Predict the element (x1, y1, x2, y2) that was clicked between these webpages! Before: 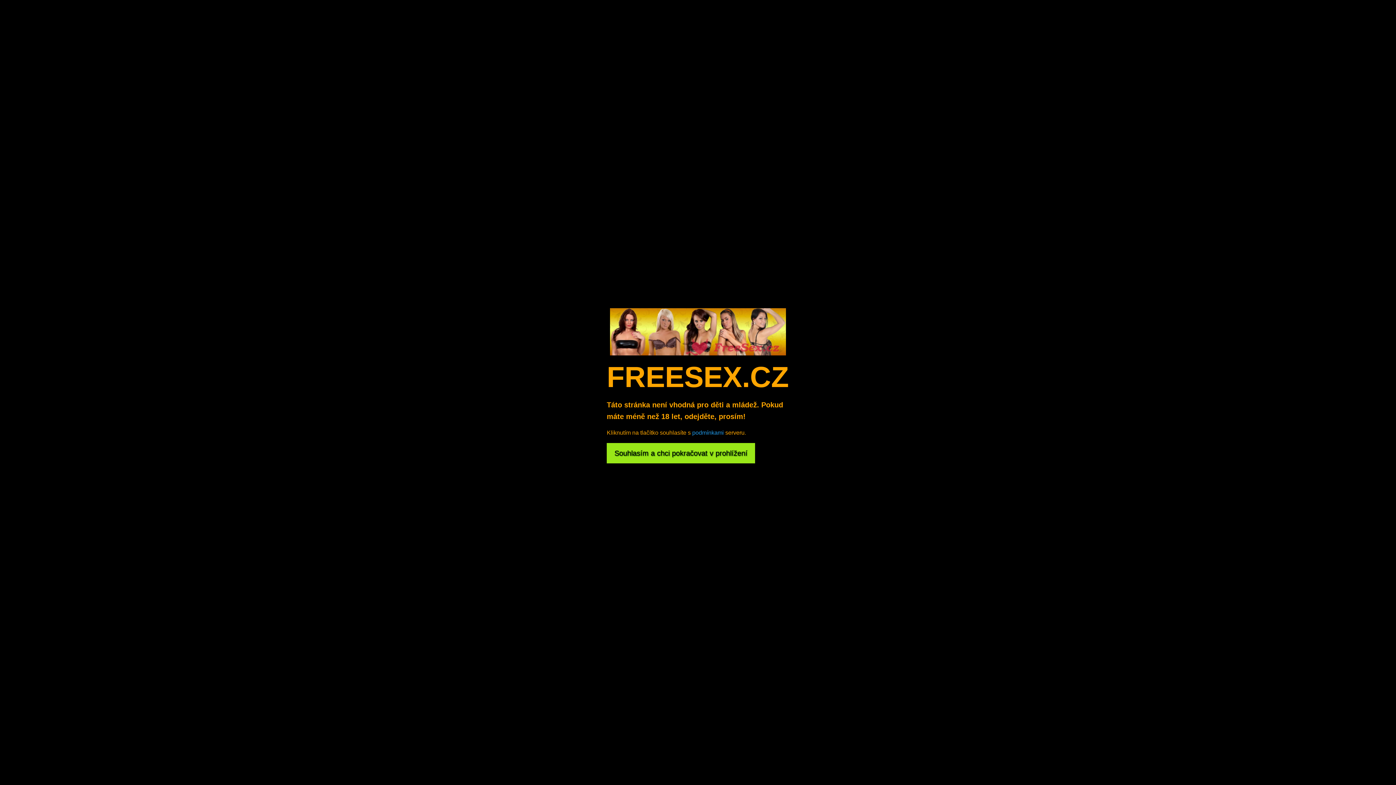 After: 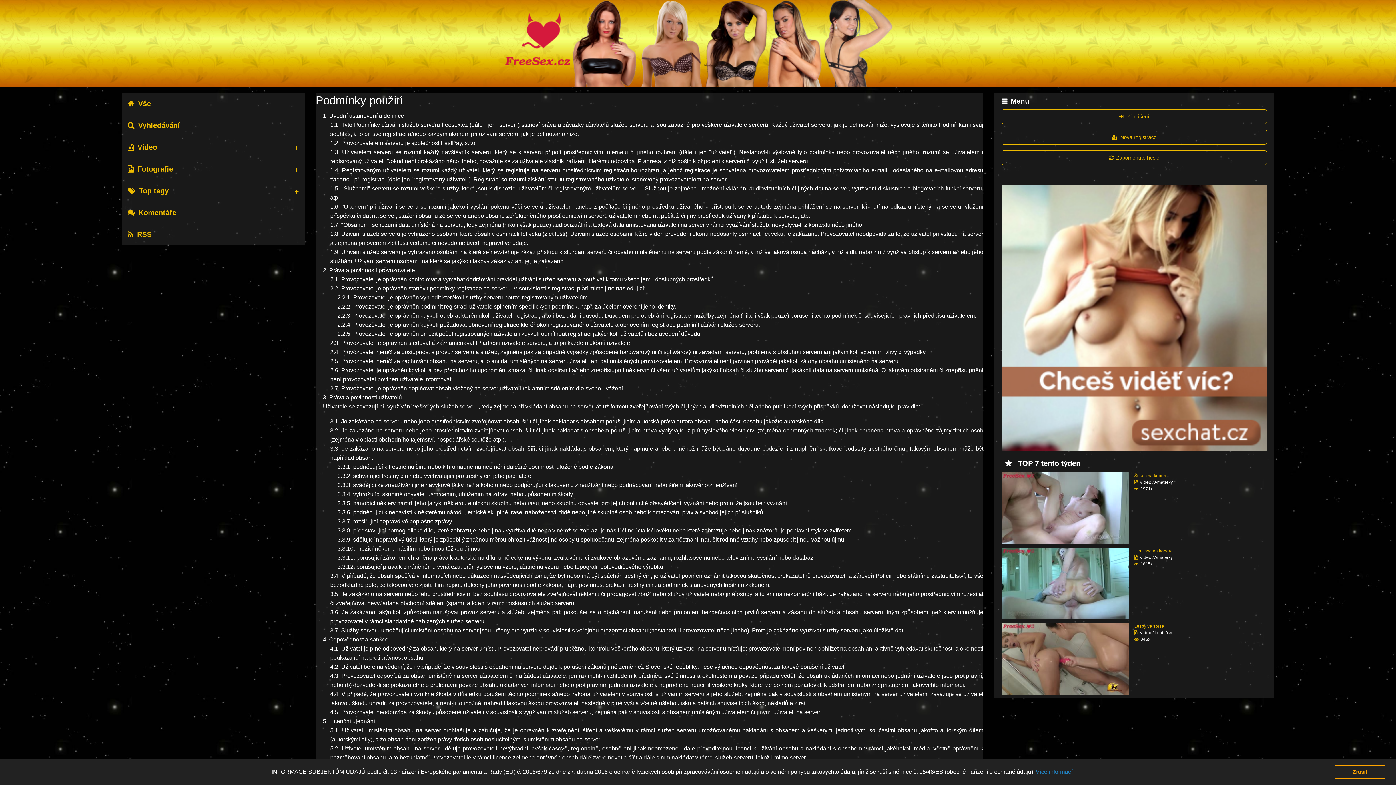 Action: label: podmínkami bbox: (692, 429, 724, 436)